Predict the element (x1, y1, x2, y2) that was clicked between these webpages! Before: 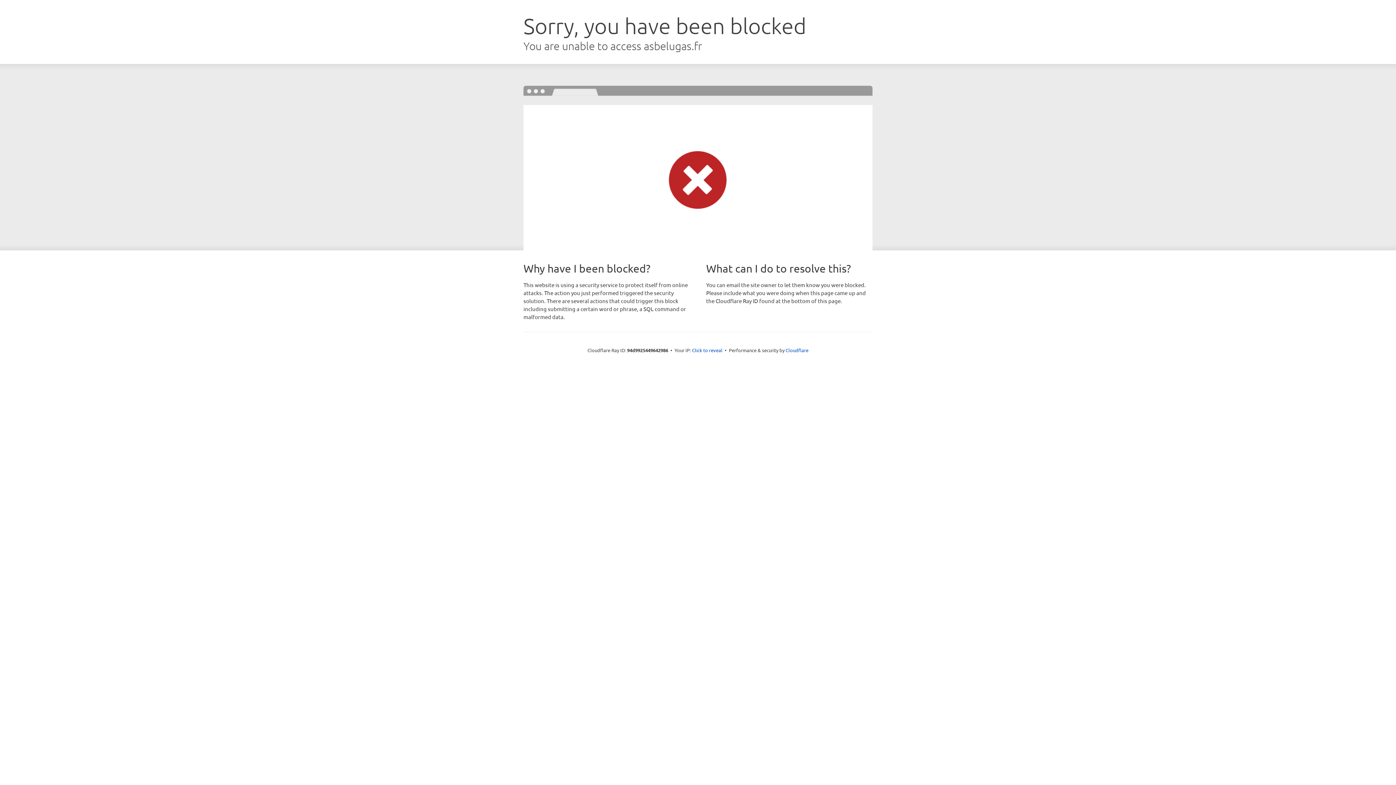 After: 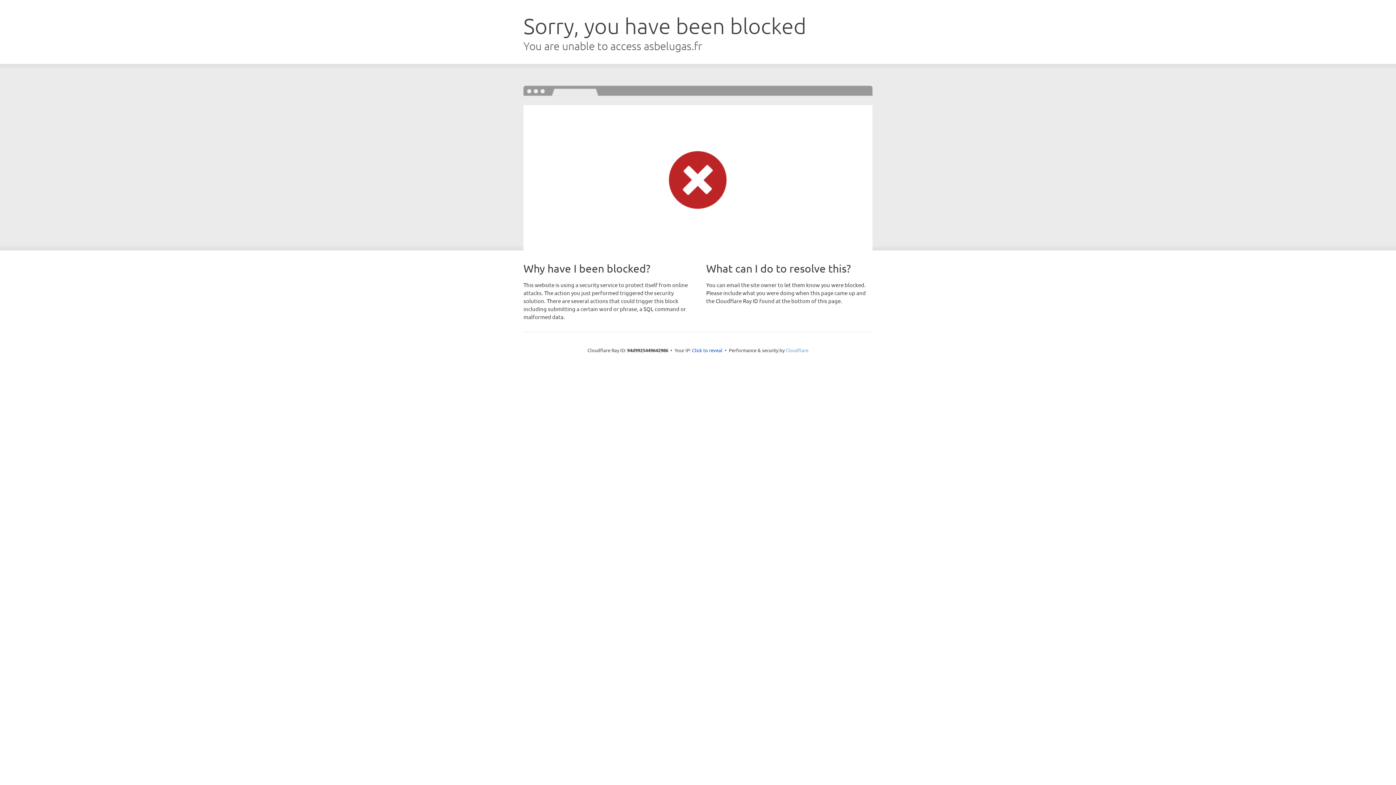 Action: bbox: (785, 347, 808, 353) label: Cloudflare